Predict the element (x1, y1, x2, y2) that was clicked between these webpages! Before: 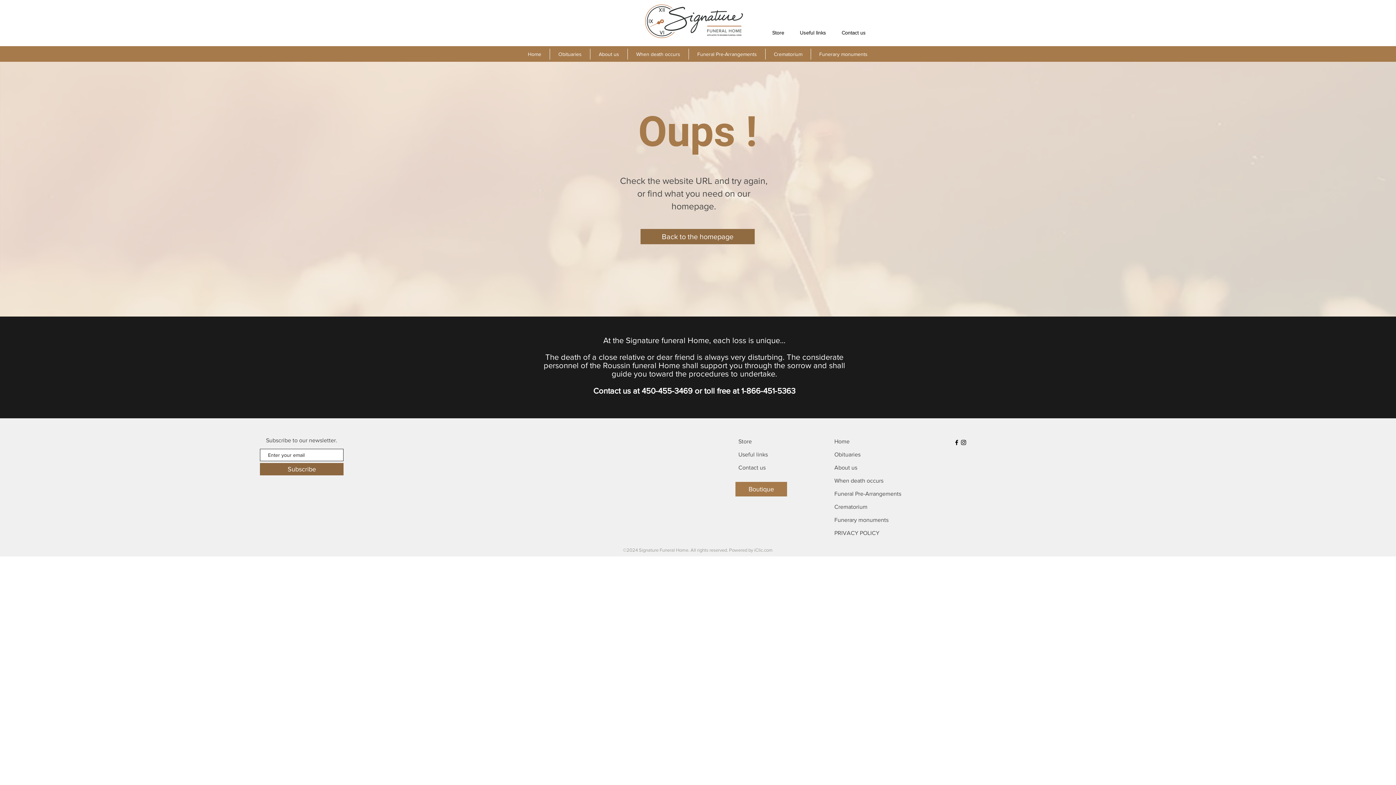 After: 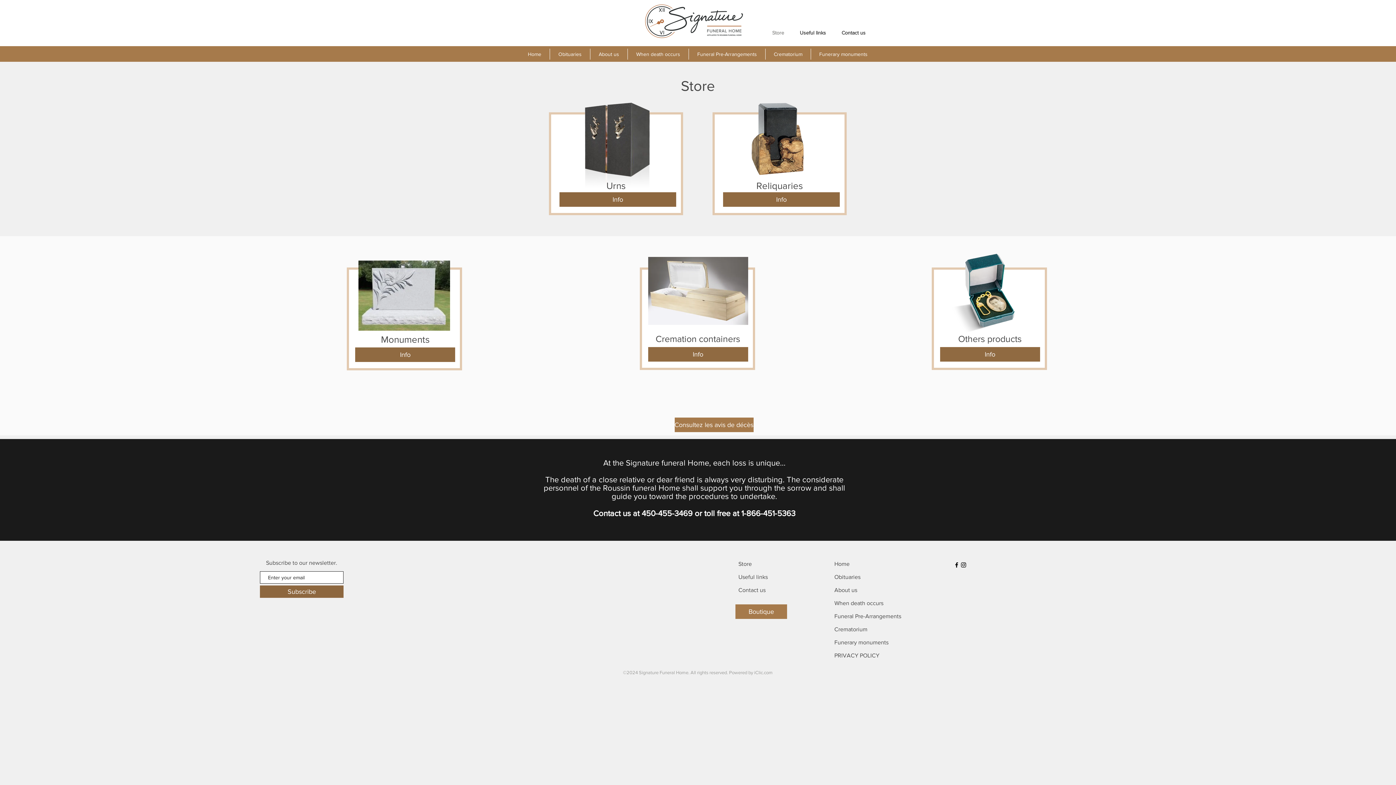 Action: bbox: (738, 435, 811, 448) label: Store